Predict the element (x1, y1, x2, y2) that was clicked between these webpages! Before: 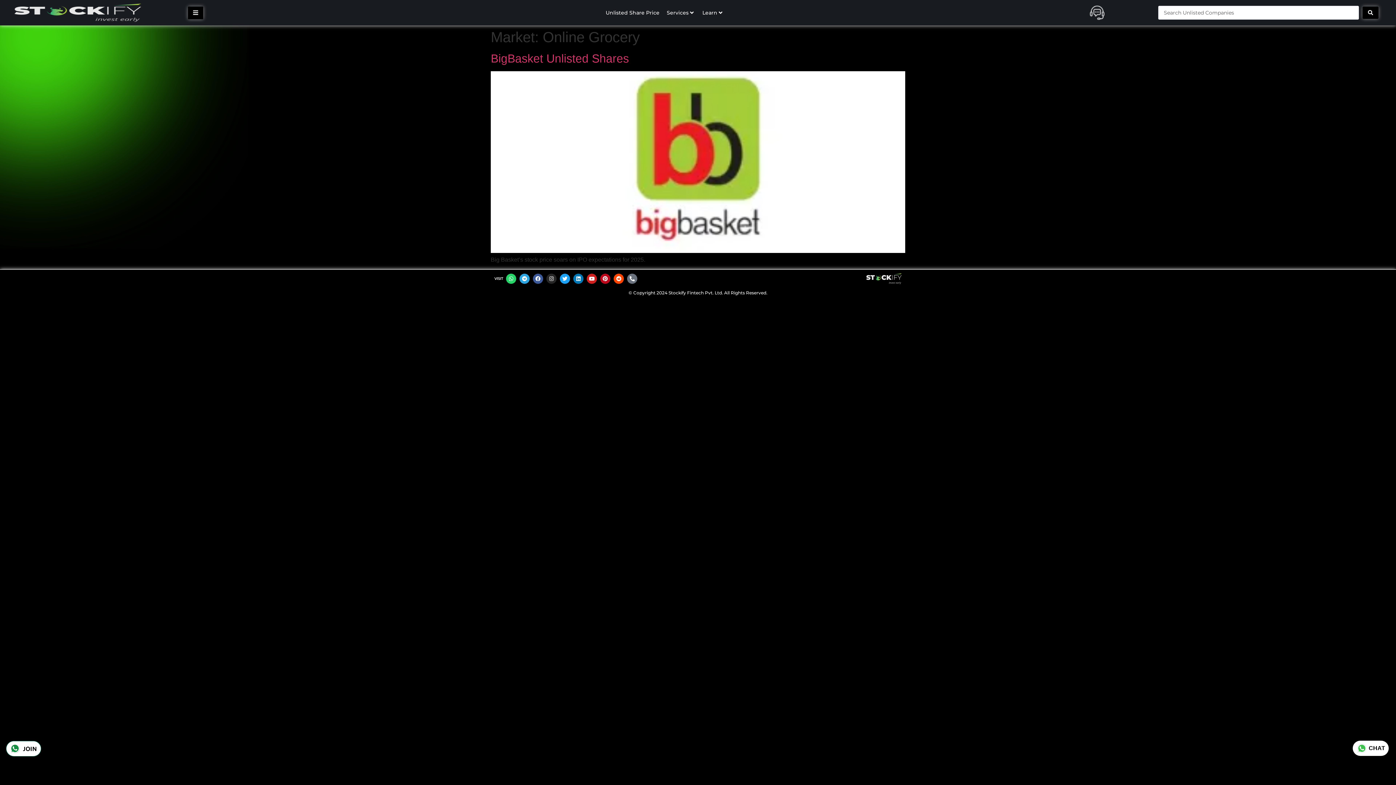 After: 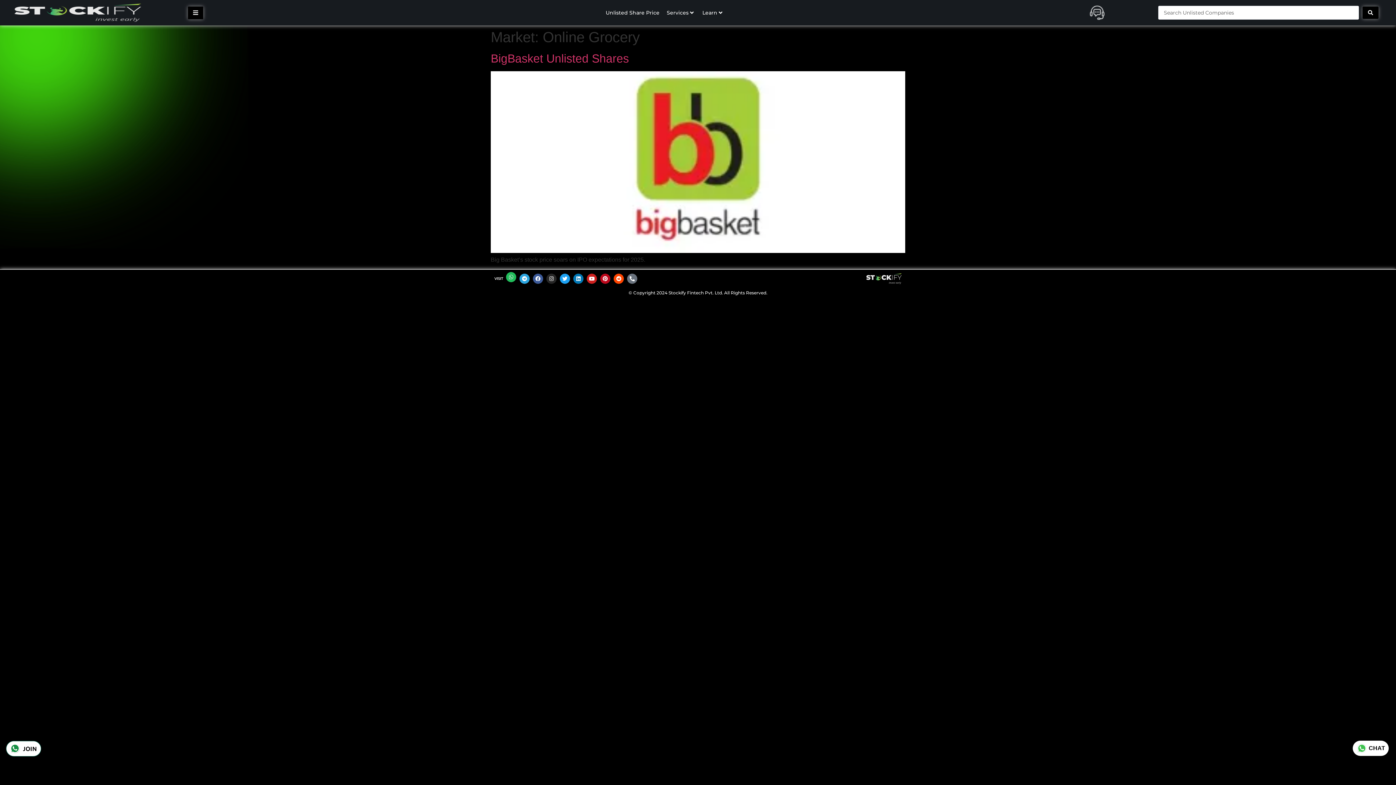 Action: bbox: (506, 273, 516, 284) label: Whatsapp